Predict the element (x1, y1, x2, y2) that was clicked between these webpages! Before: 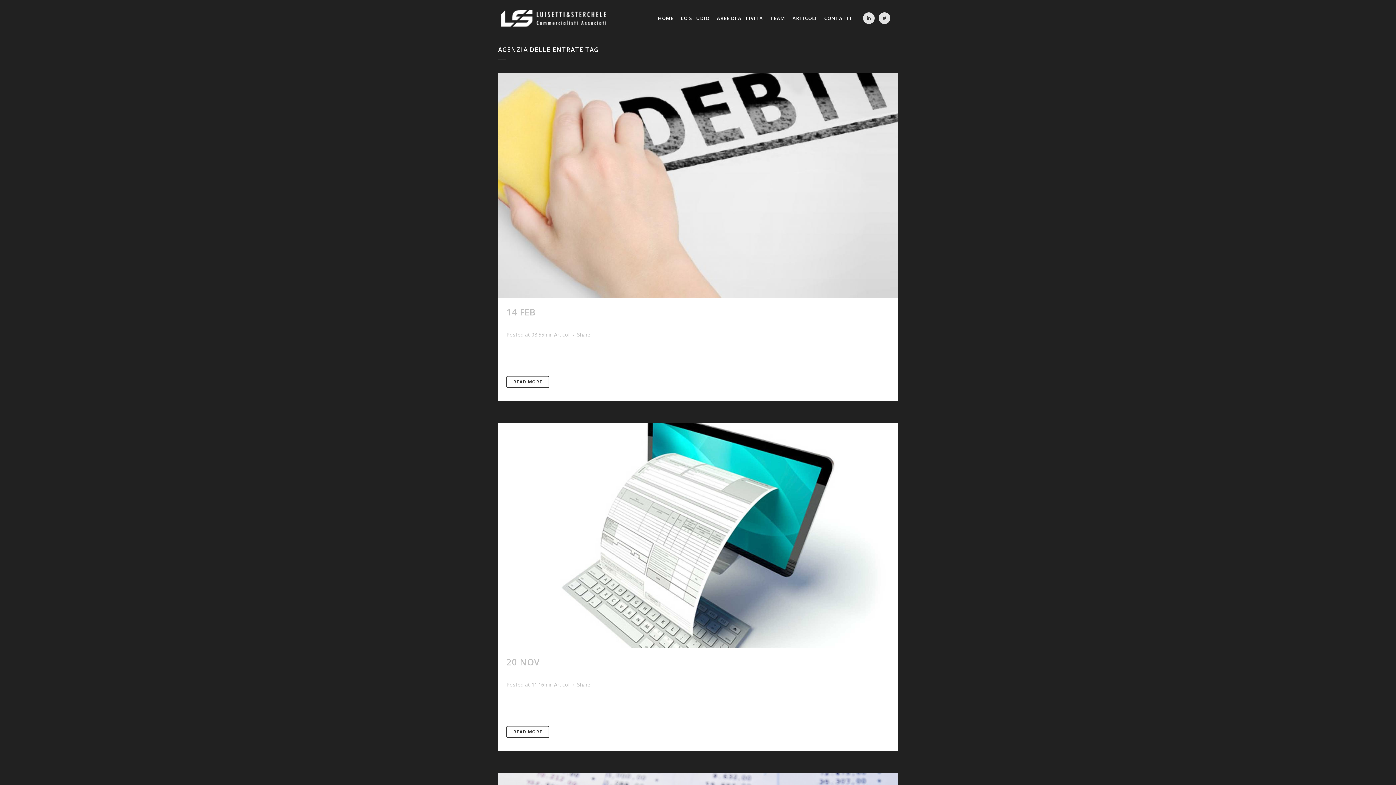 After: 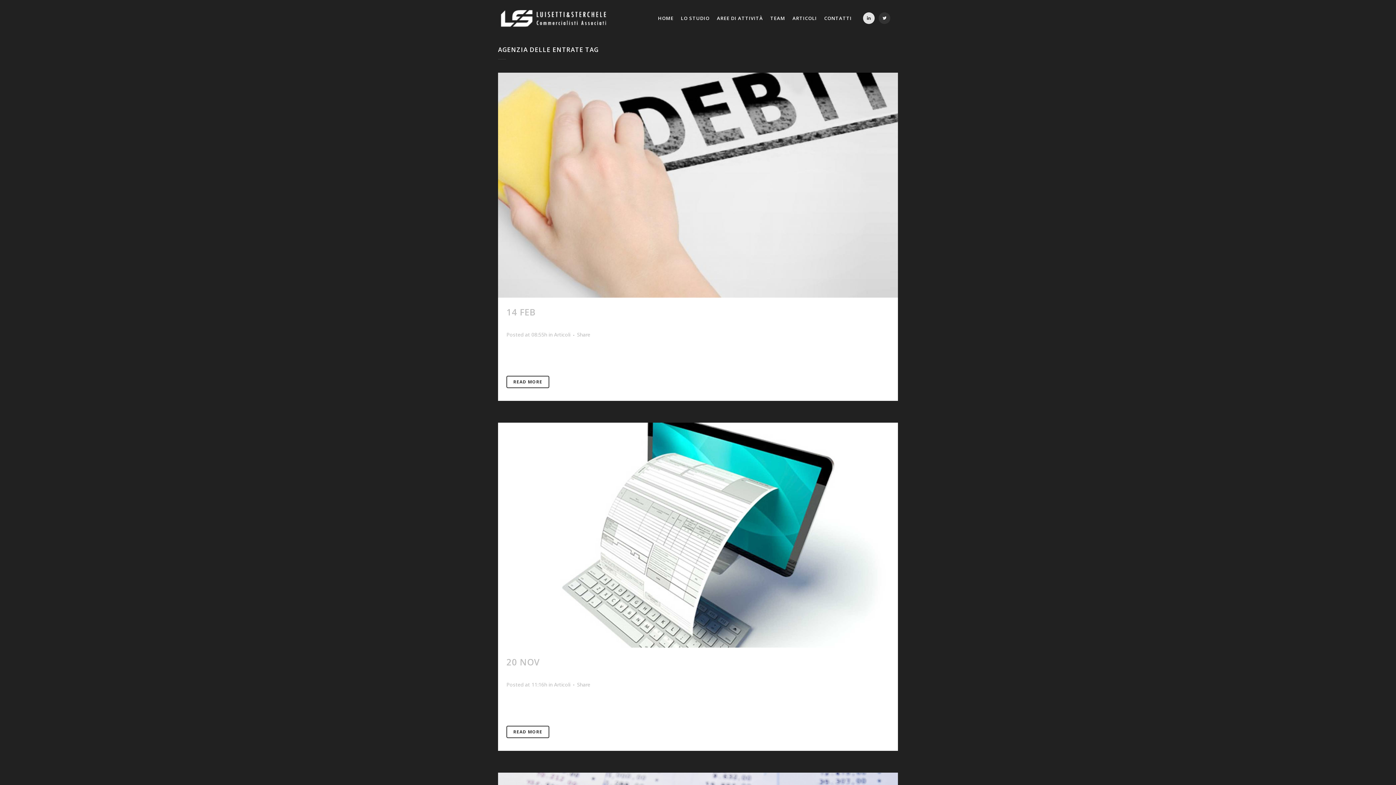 Action: bbox: (877, 13, 891, 20)